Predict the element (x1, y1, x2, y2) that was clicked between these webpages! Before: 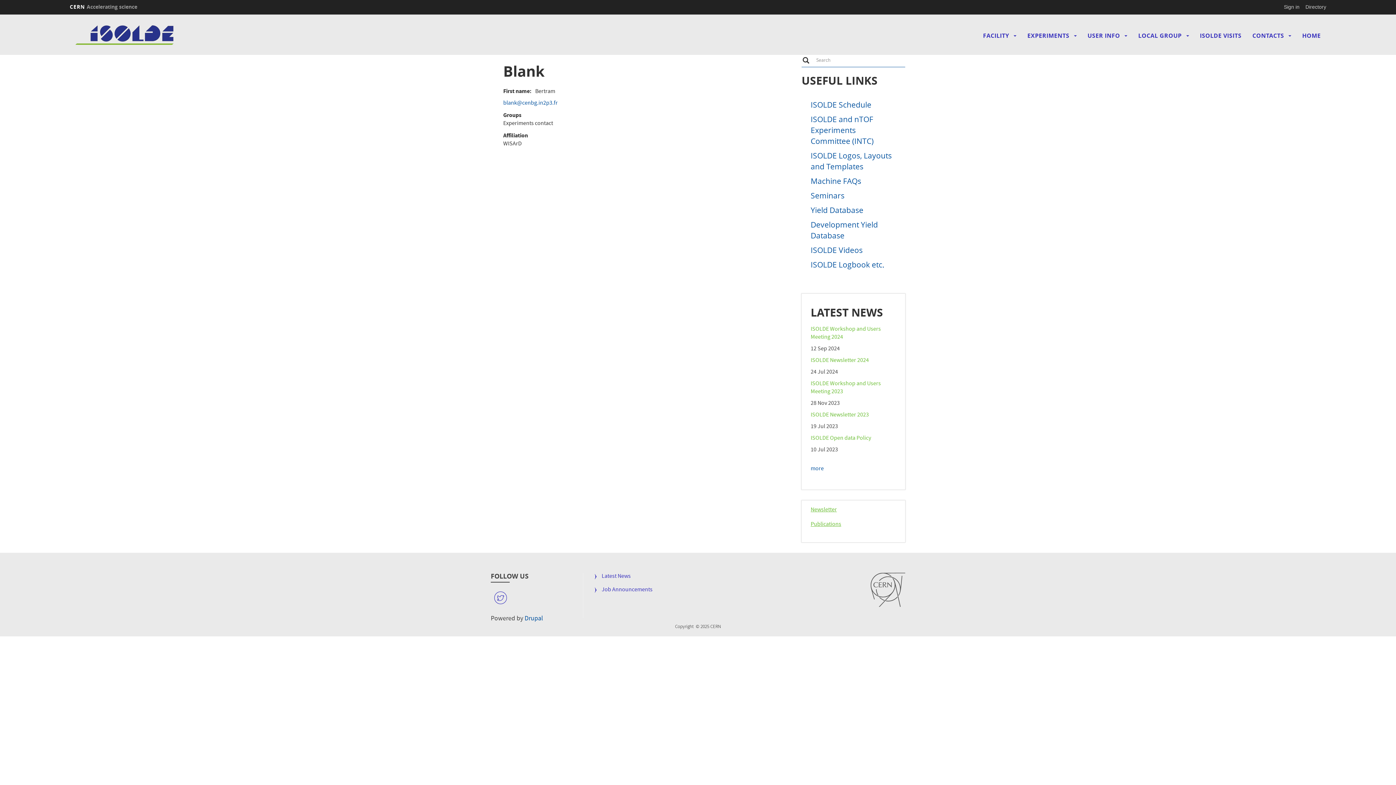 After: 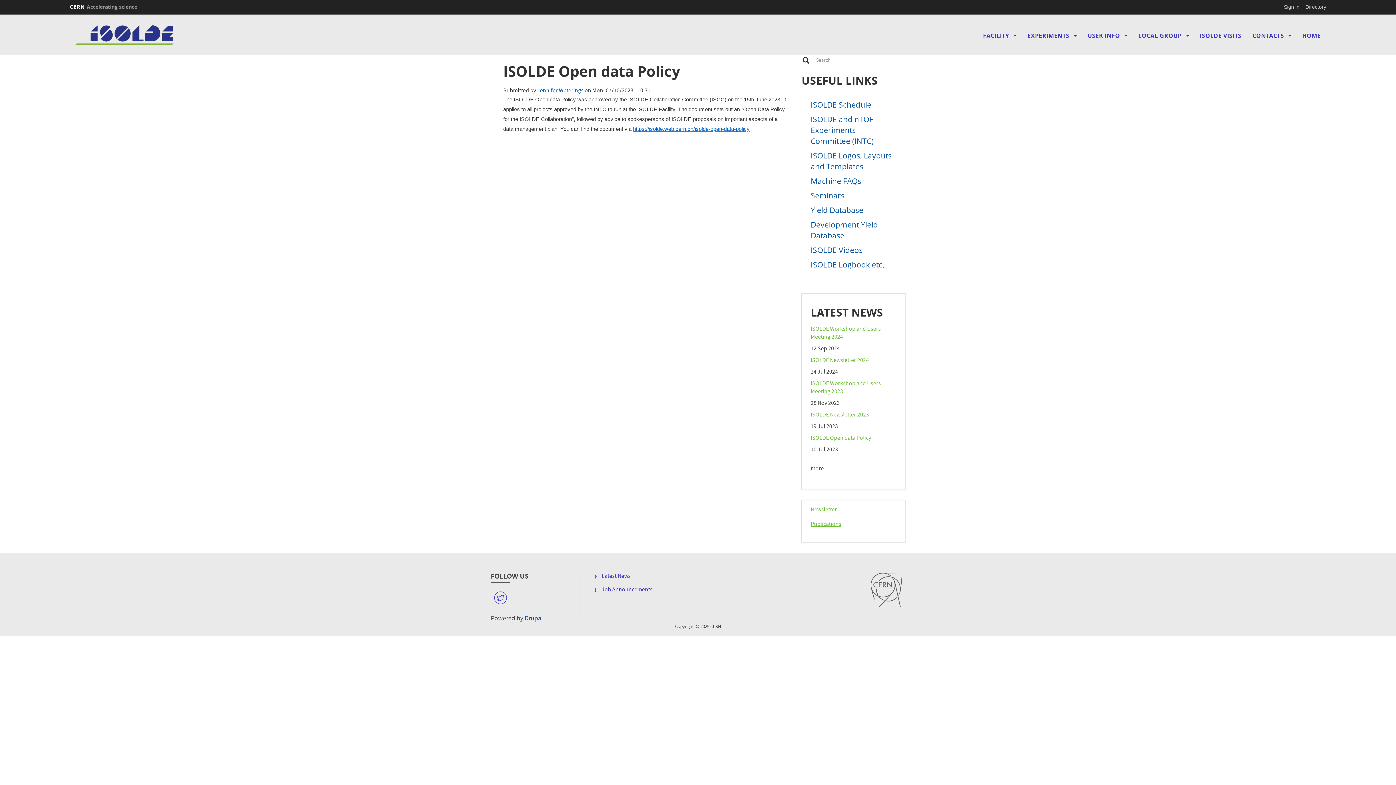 Action: label: ISOLDE Open data Policy bbox: (810, 434, 871, 443)